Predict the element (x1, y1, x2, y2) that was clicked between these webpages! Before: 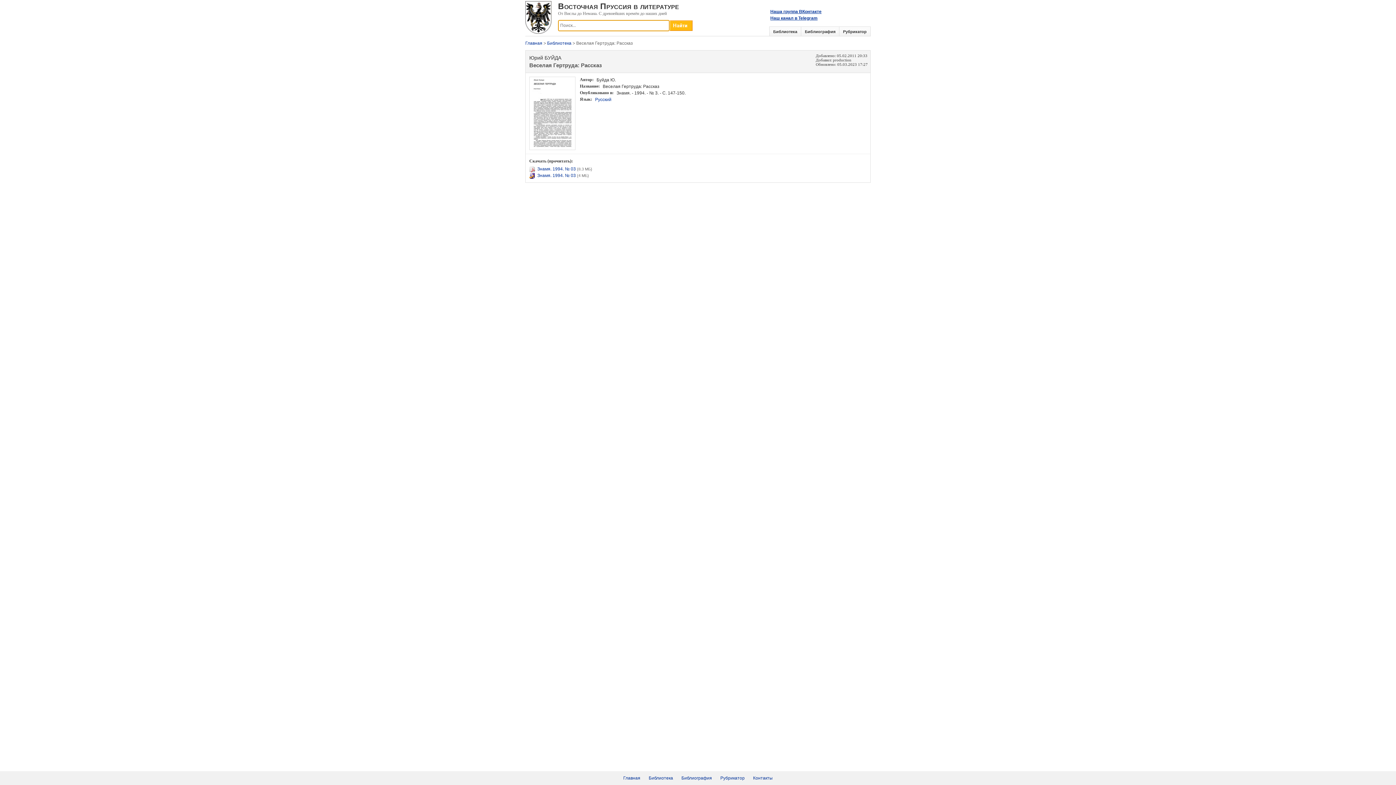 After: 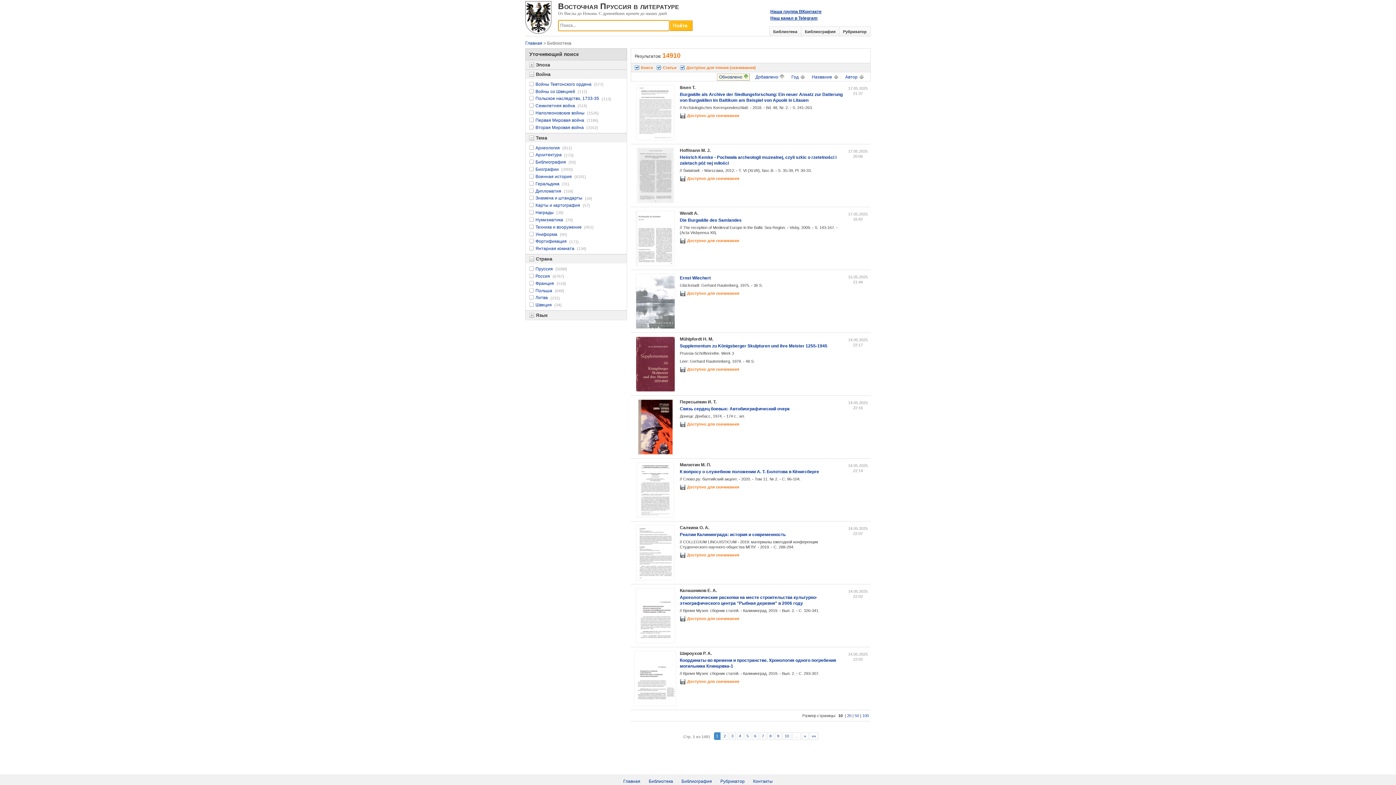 Action: label: Библиотека bbox: (648, 776, 673, 781)